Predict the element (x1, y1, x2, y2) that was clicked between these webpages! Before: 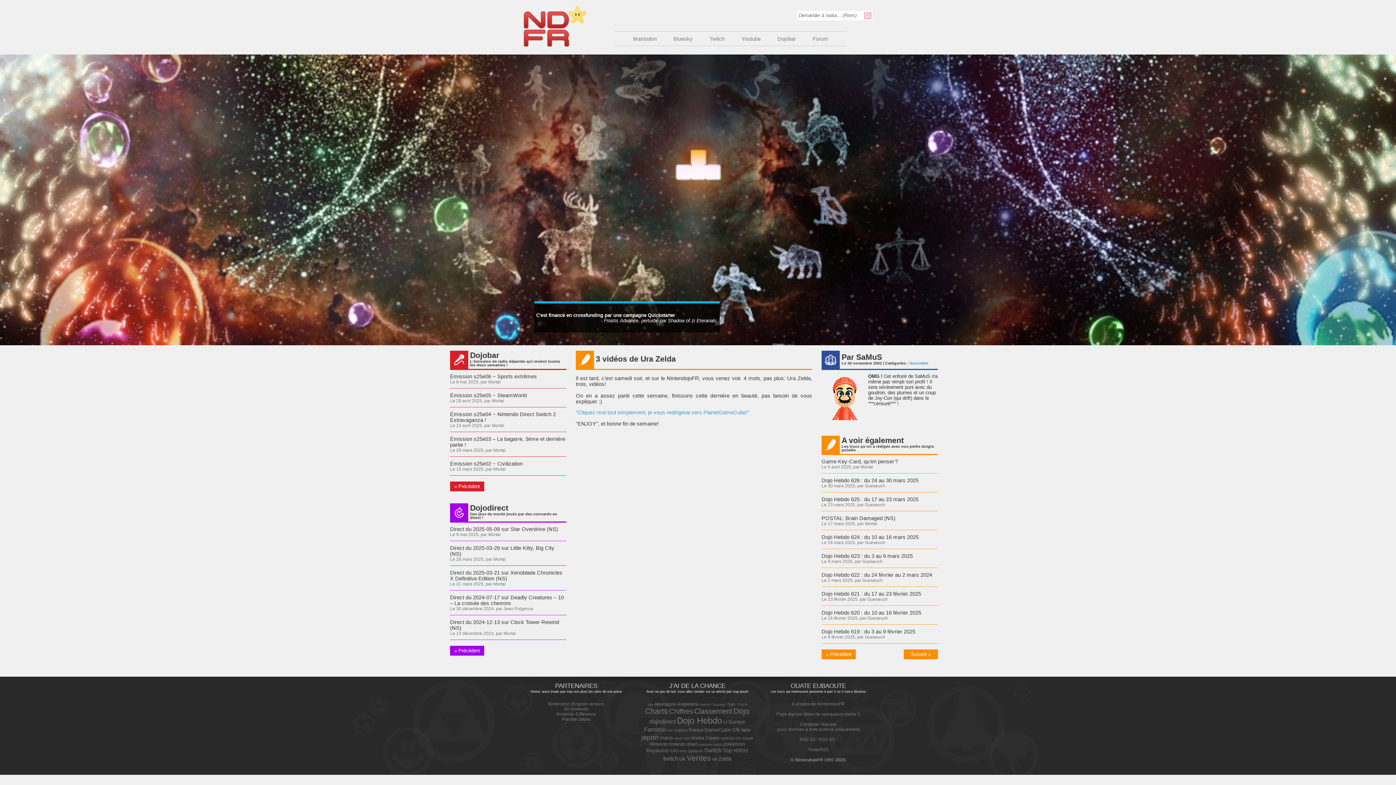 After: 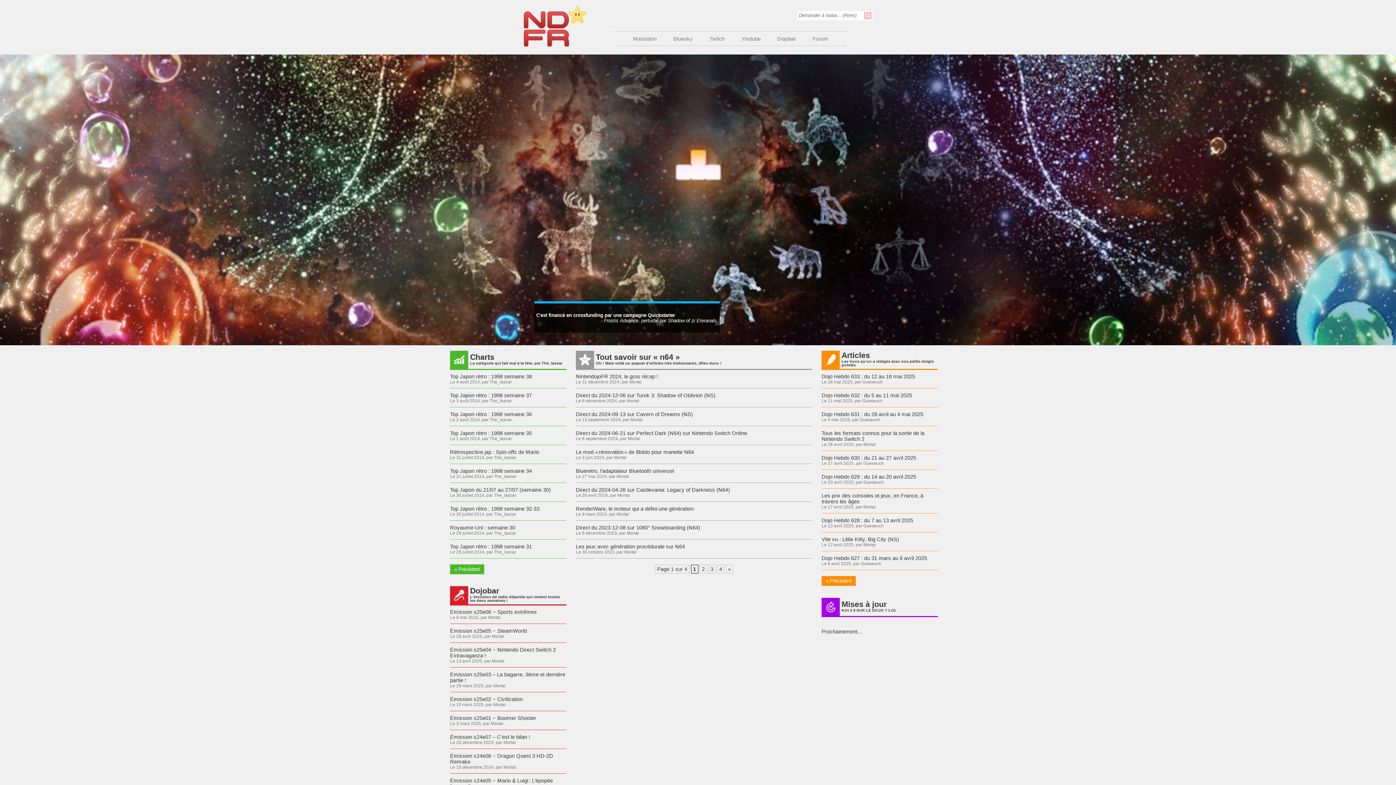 Action: bbox: (734, 736, 741, 740) label: n64 (39 éléments)